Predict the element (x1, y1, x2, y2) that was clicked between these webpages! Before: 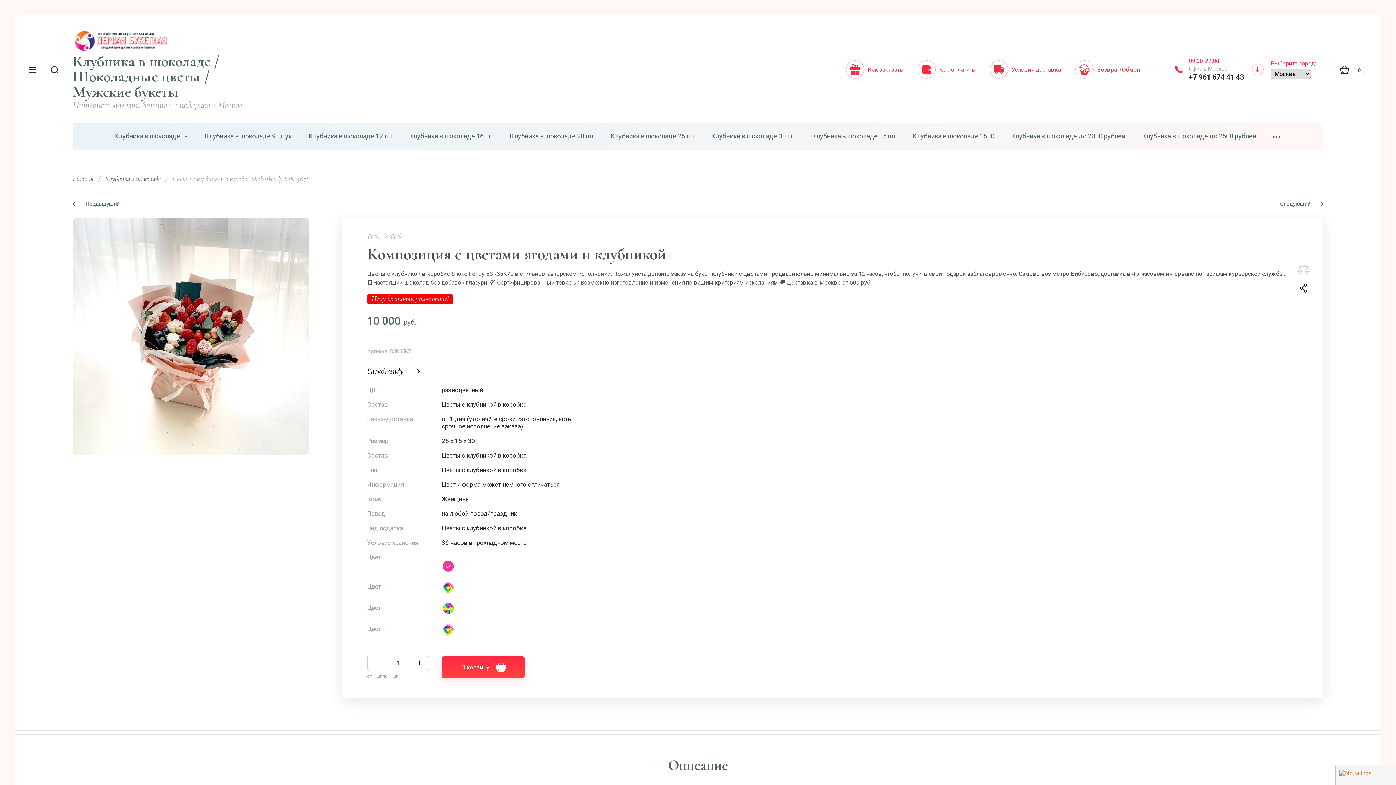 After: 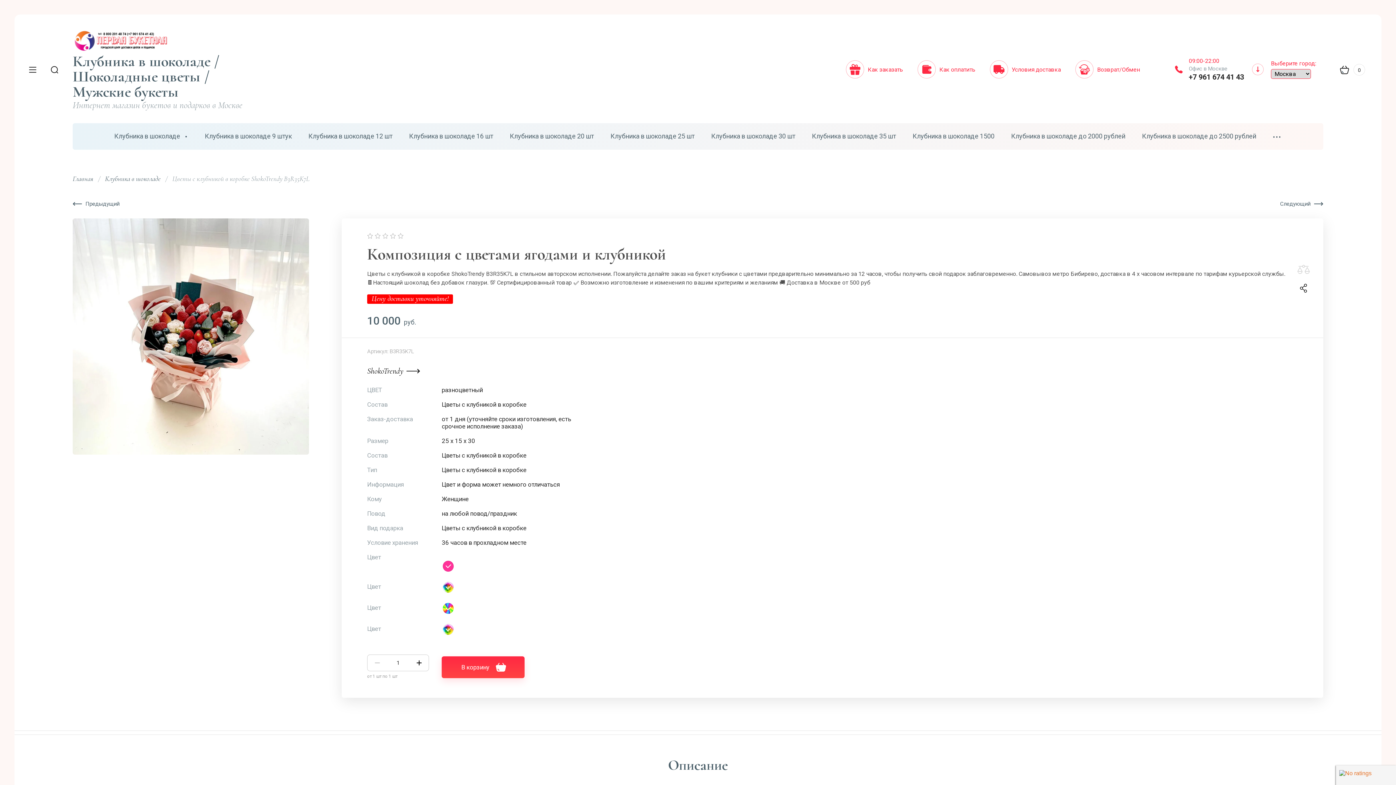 Action: label: +7 961 674 41 43 bbox: (1189, 72, 1244, 81)